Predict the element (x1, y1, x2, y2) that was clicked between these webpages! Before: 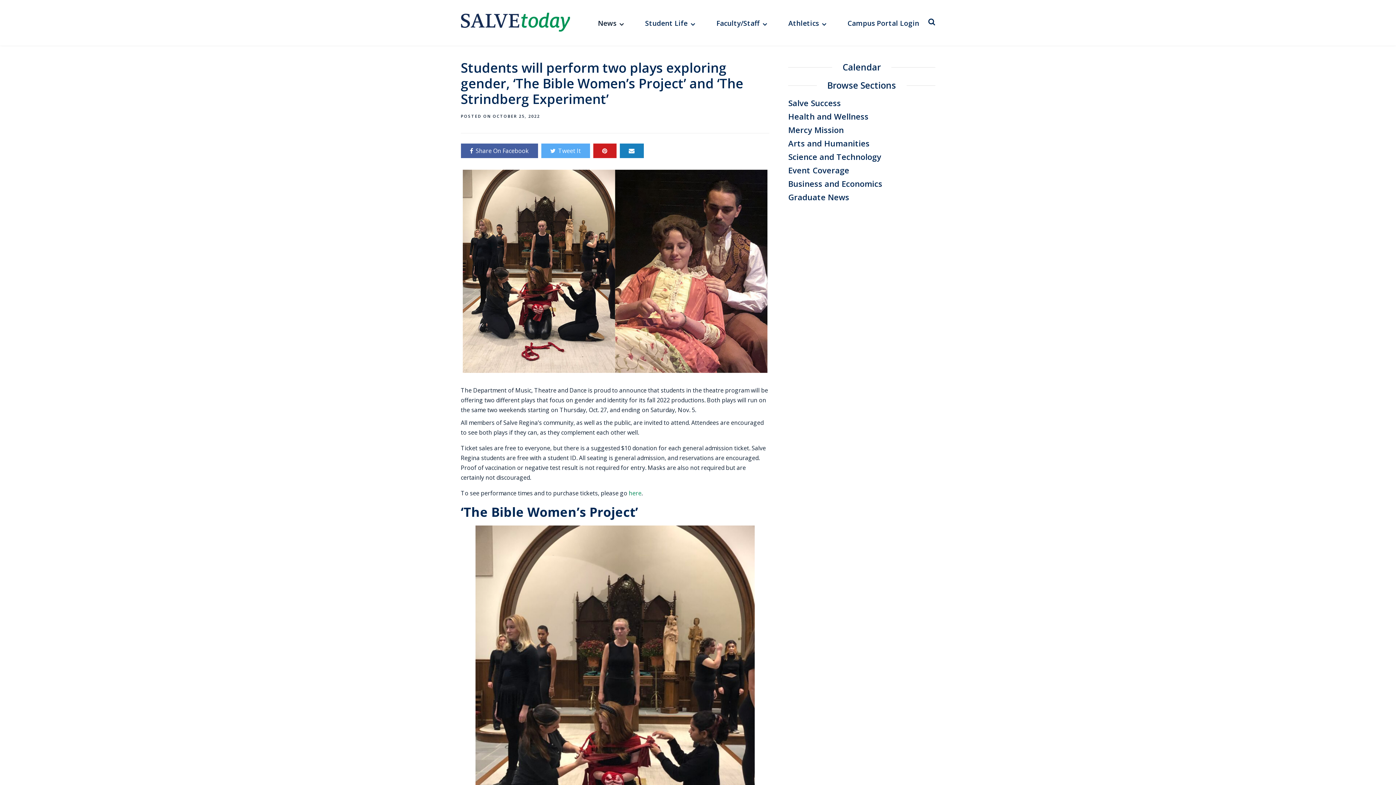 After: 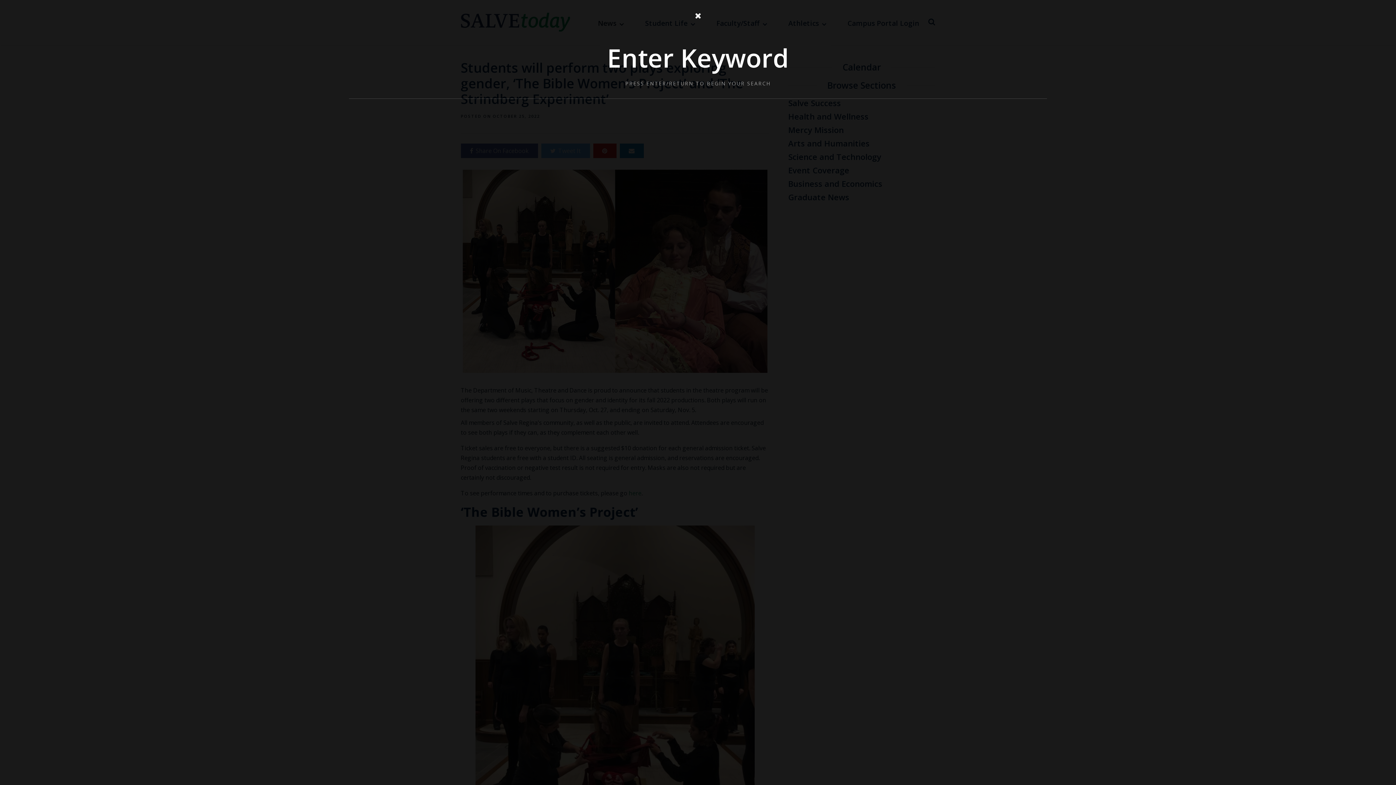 Action: label: Search bbox: (928, 18, 935, 25)